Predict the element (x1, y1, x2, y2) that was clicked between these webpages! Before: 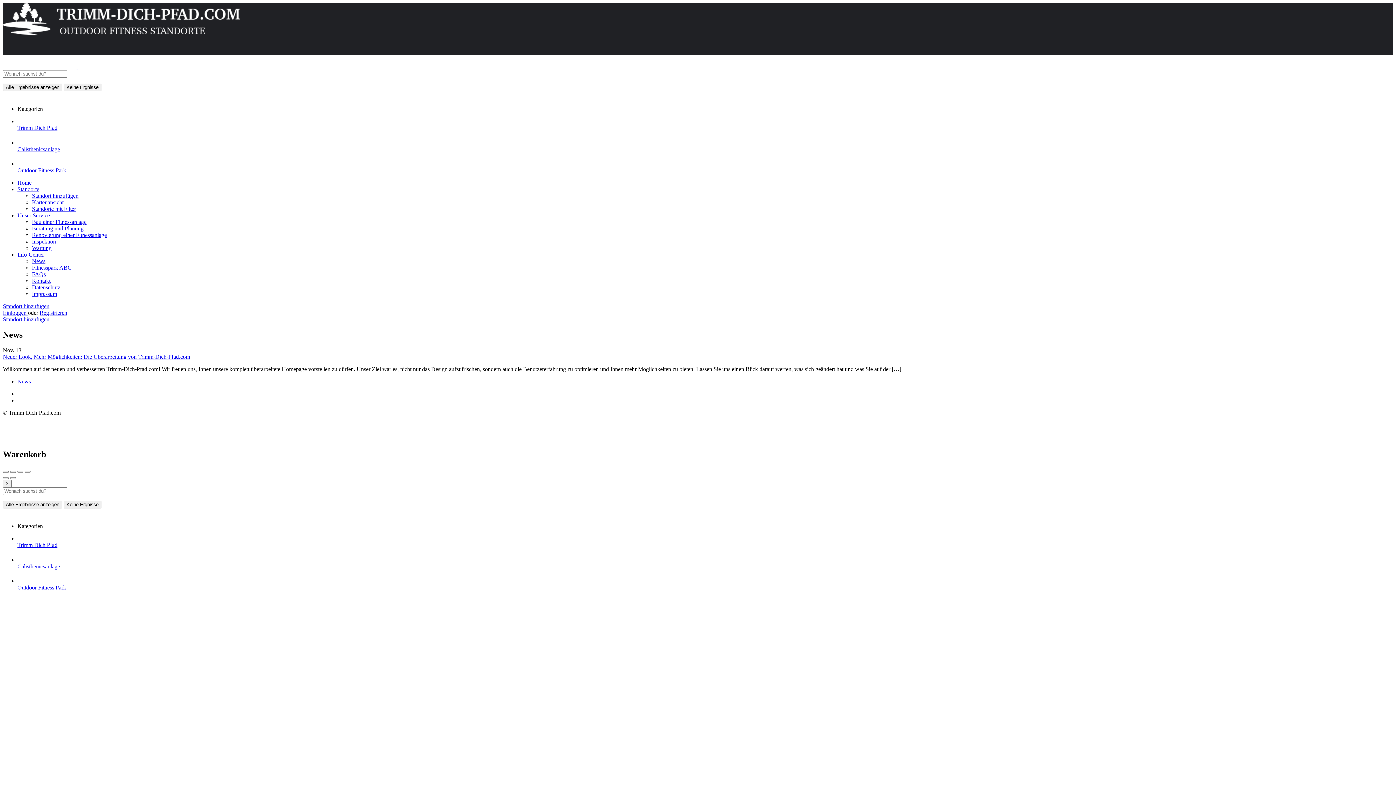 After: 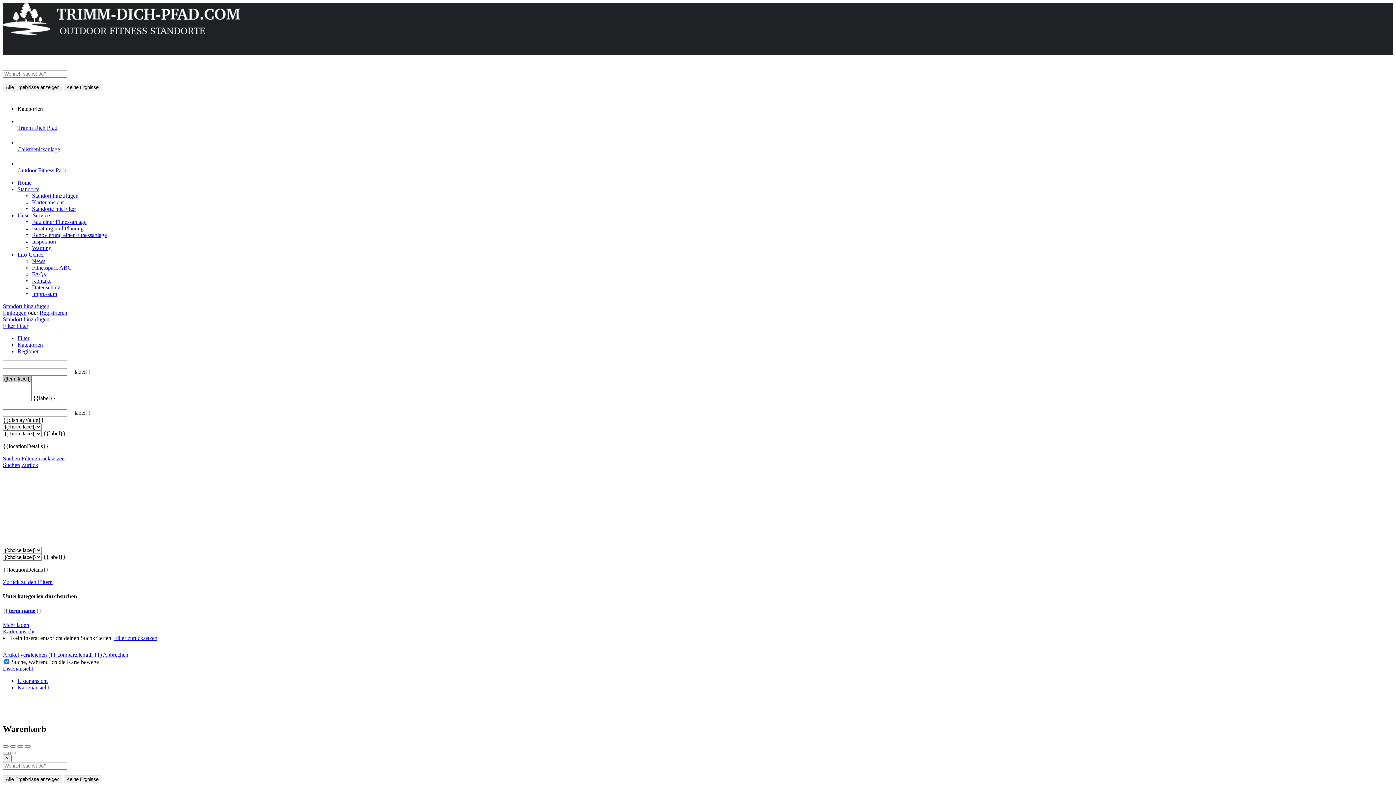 Action: label: Trimm Dich Pfad bbox: (17, 542, 57, 548)